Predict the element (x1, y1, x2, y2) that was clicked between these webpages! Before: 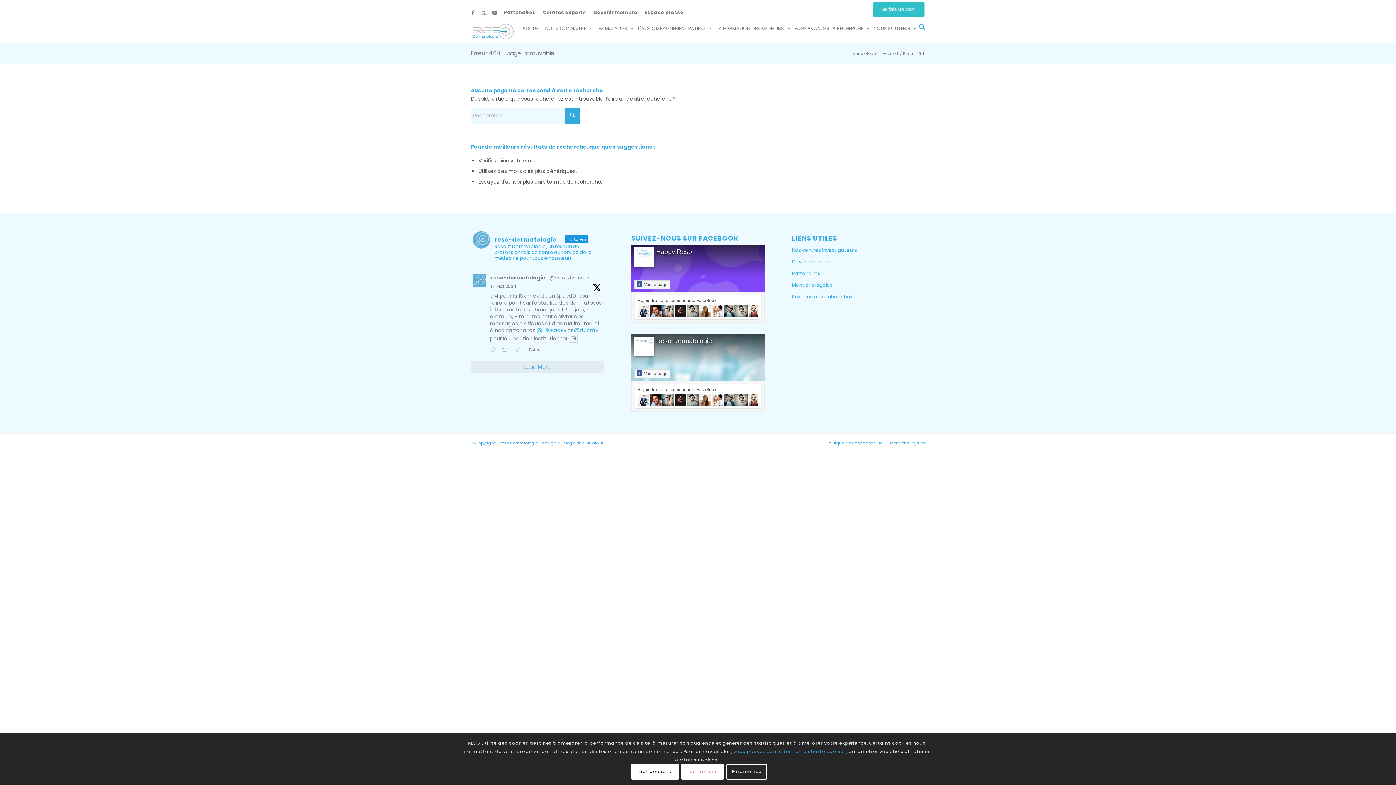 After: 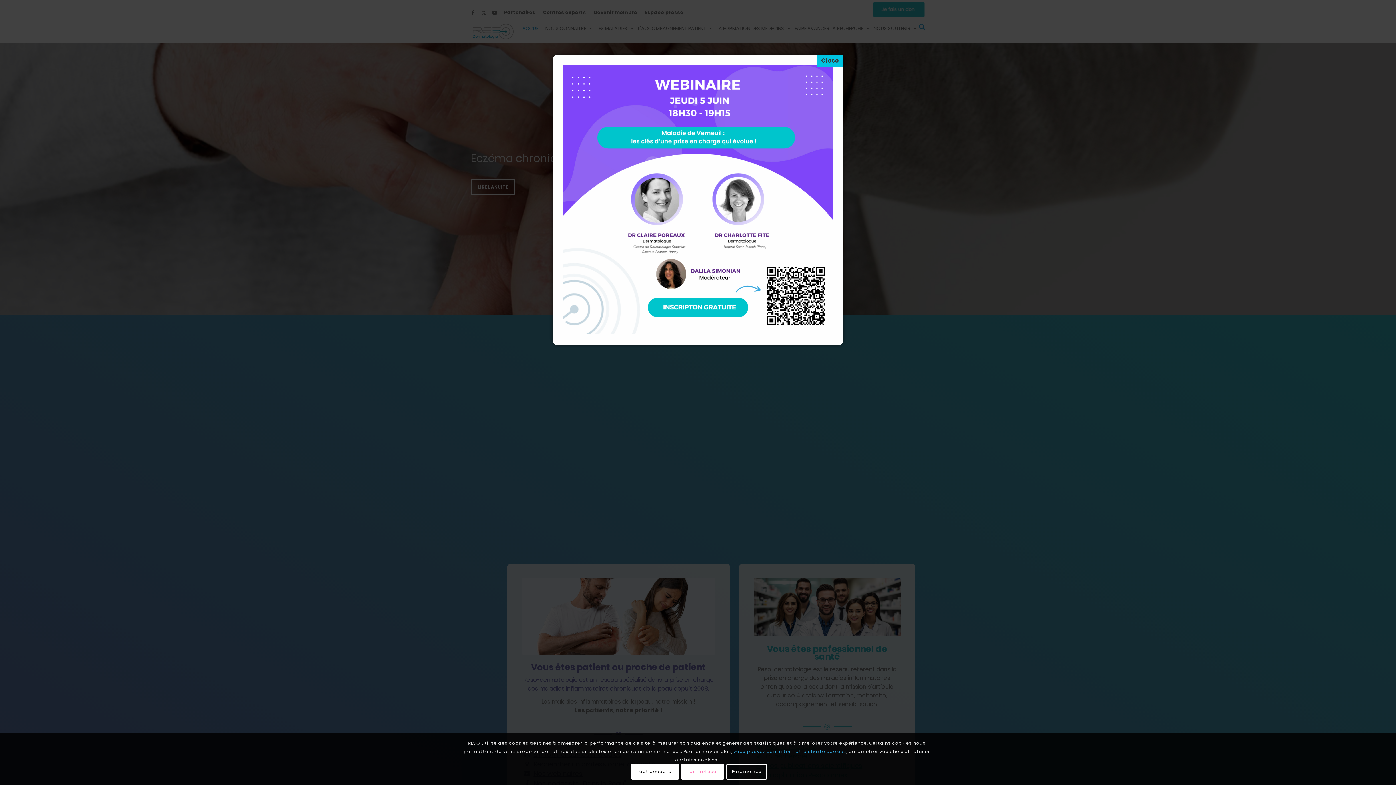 Action: bbox: (881, 50, 899, 56) label: Accueil